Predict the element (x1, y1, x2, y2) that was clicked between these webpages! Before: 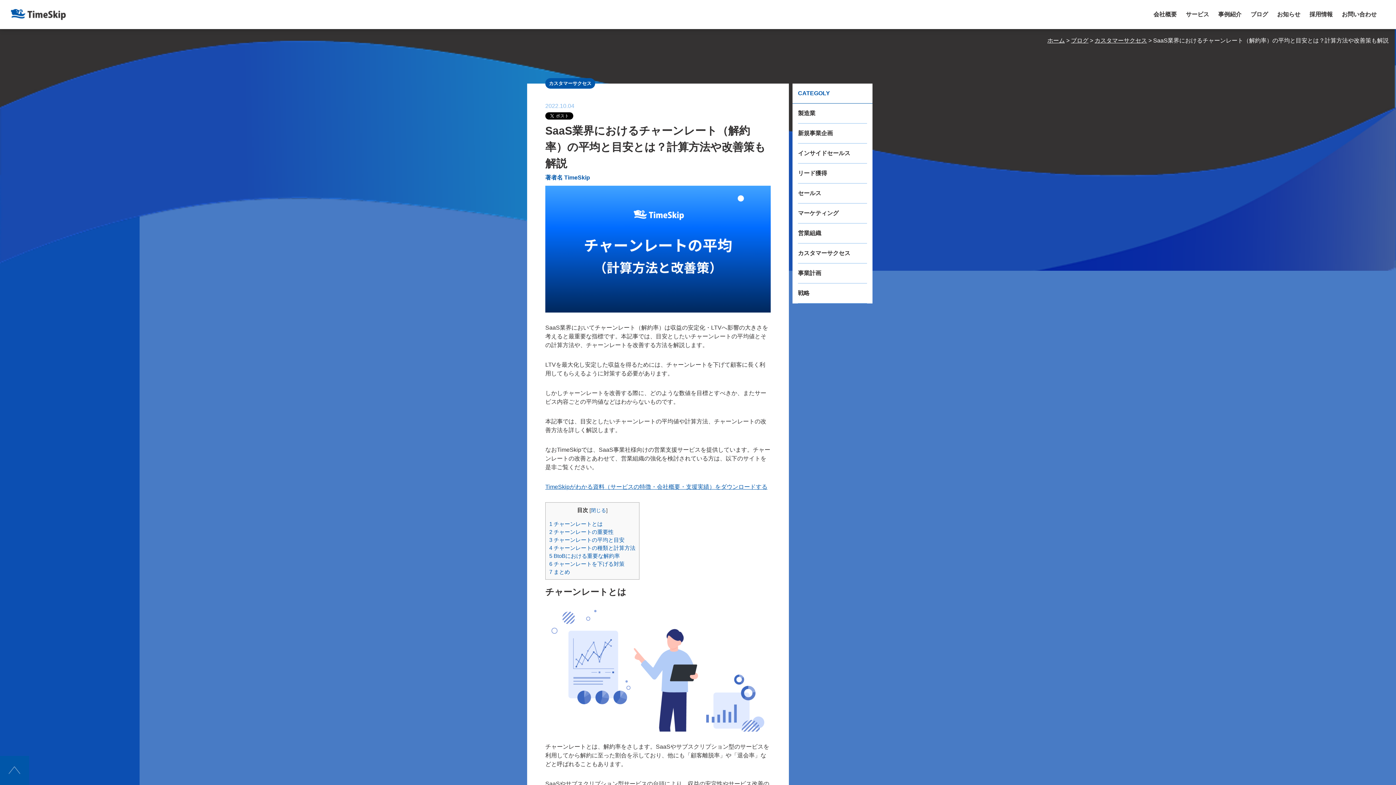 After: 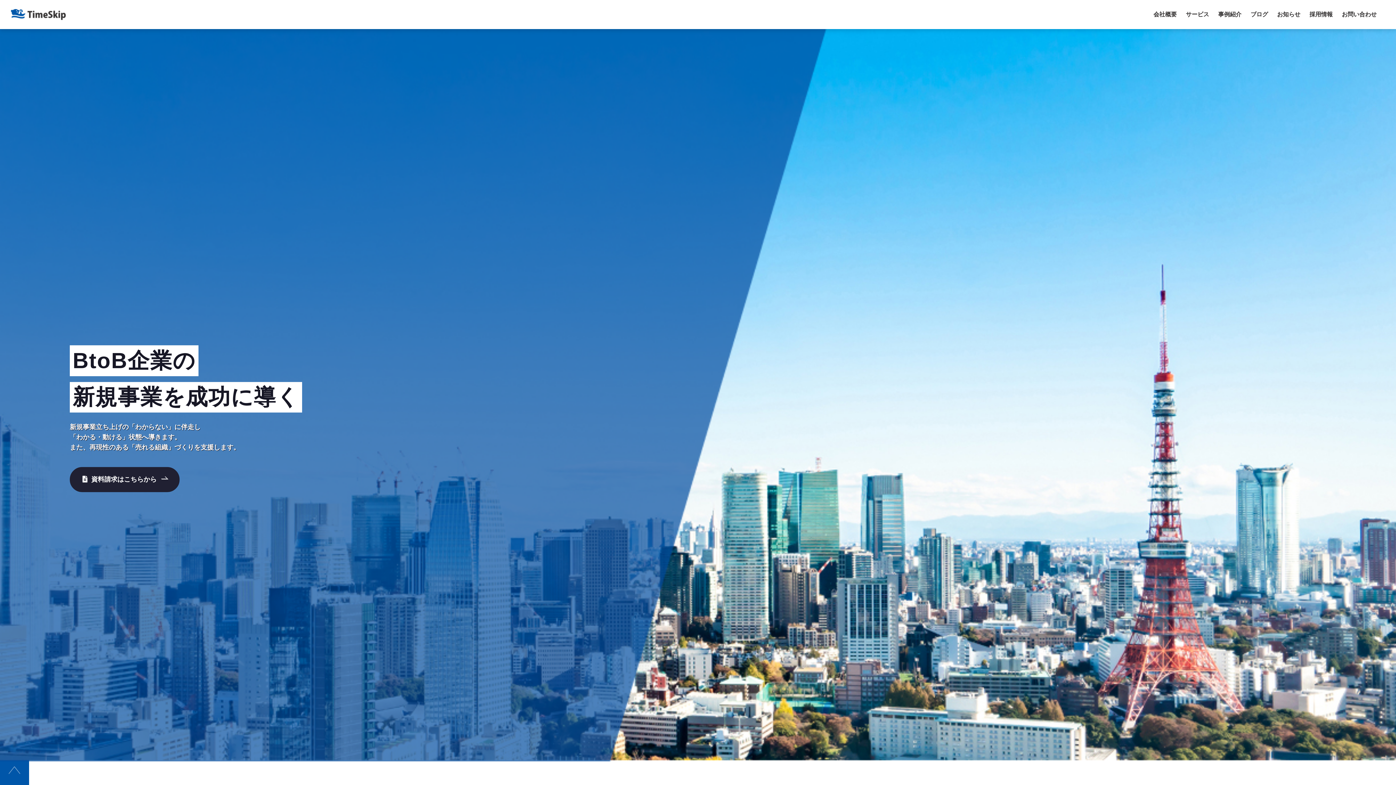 Action: bbox: (10, 12, 65, 18)